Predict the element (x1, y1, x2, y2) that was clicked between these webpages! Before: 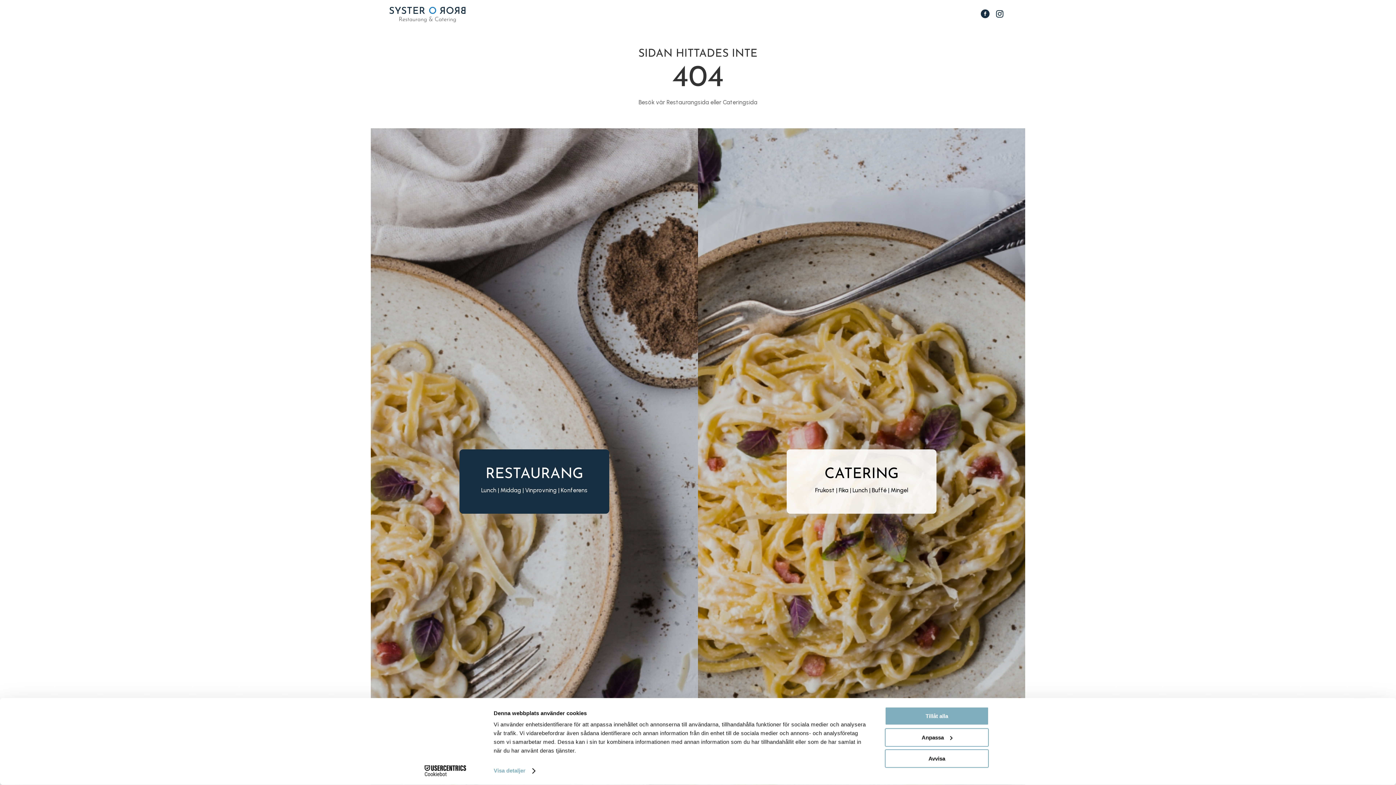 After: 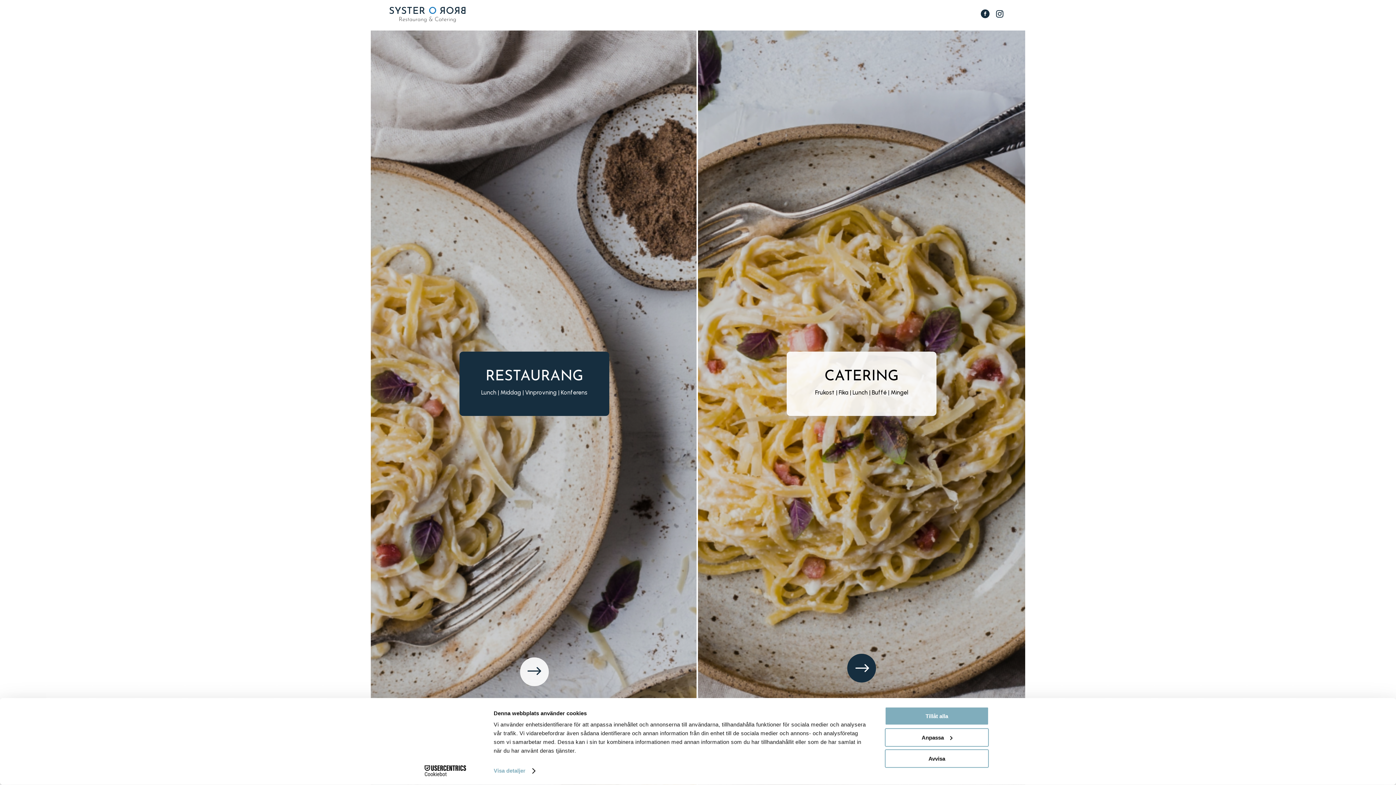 Action: bbox: (389, 6, 680, 22)